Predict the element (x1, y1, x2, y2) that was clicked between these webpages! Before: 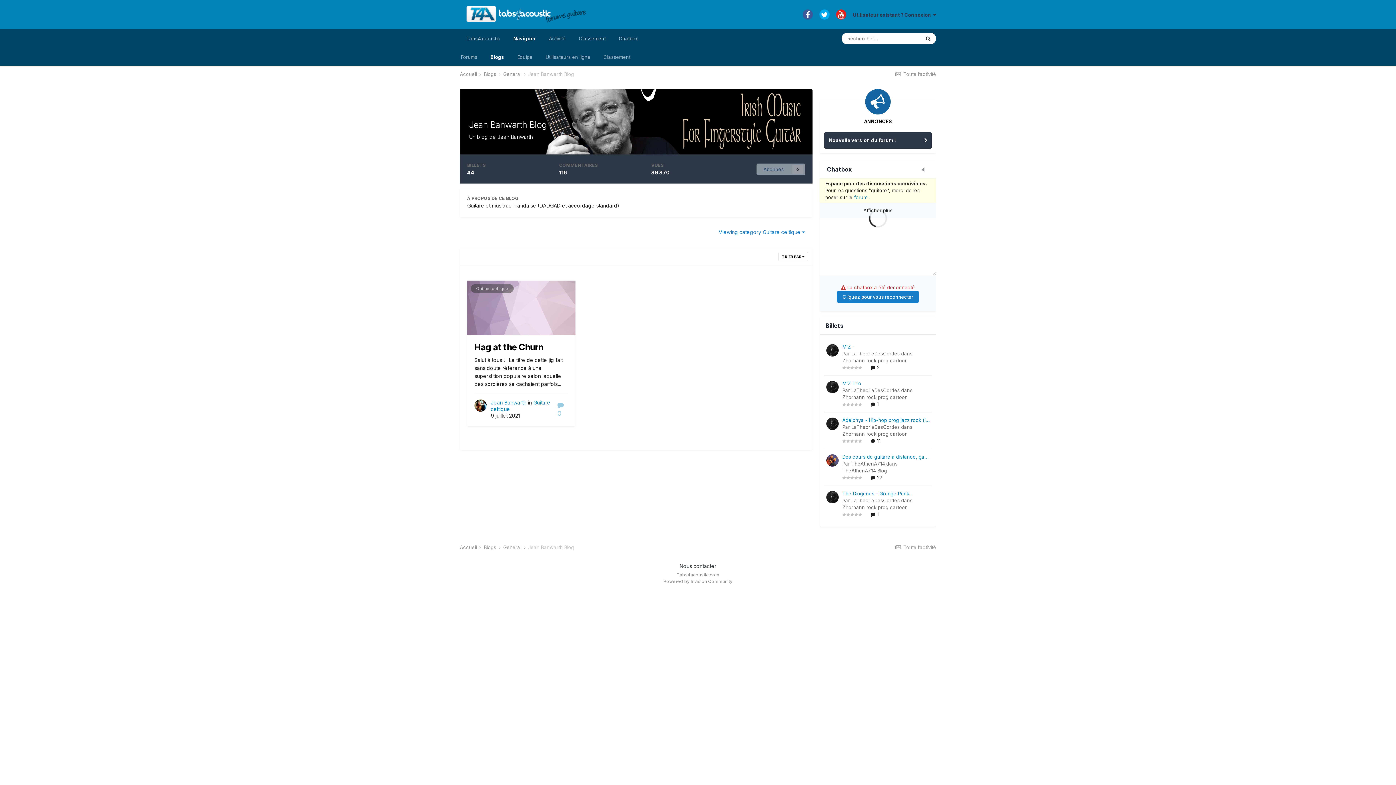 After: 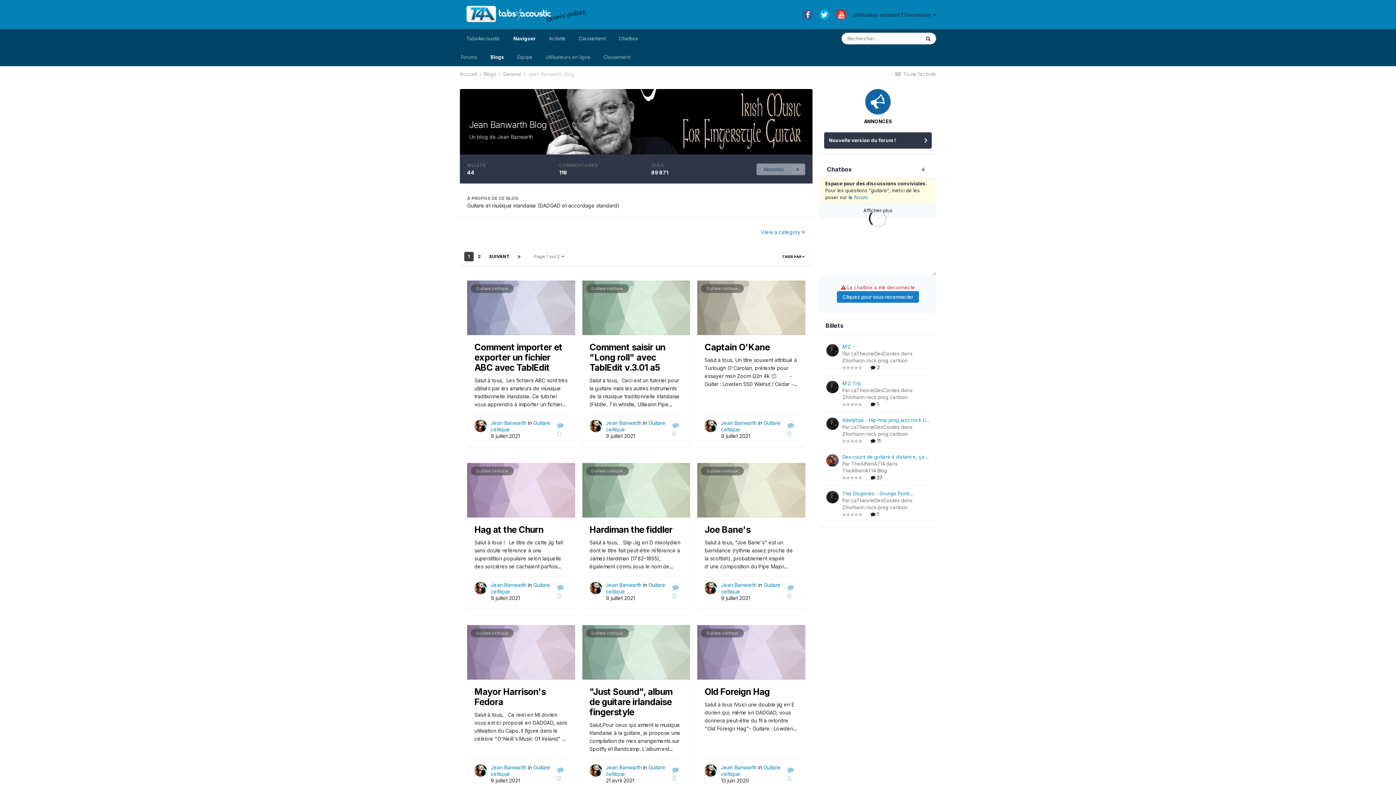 Action: label: Jean Banwarth Blog bbox: (528, 71, 574, 77)